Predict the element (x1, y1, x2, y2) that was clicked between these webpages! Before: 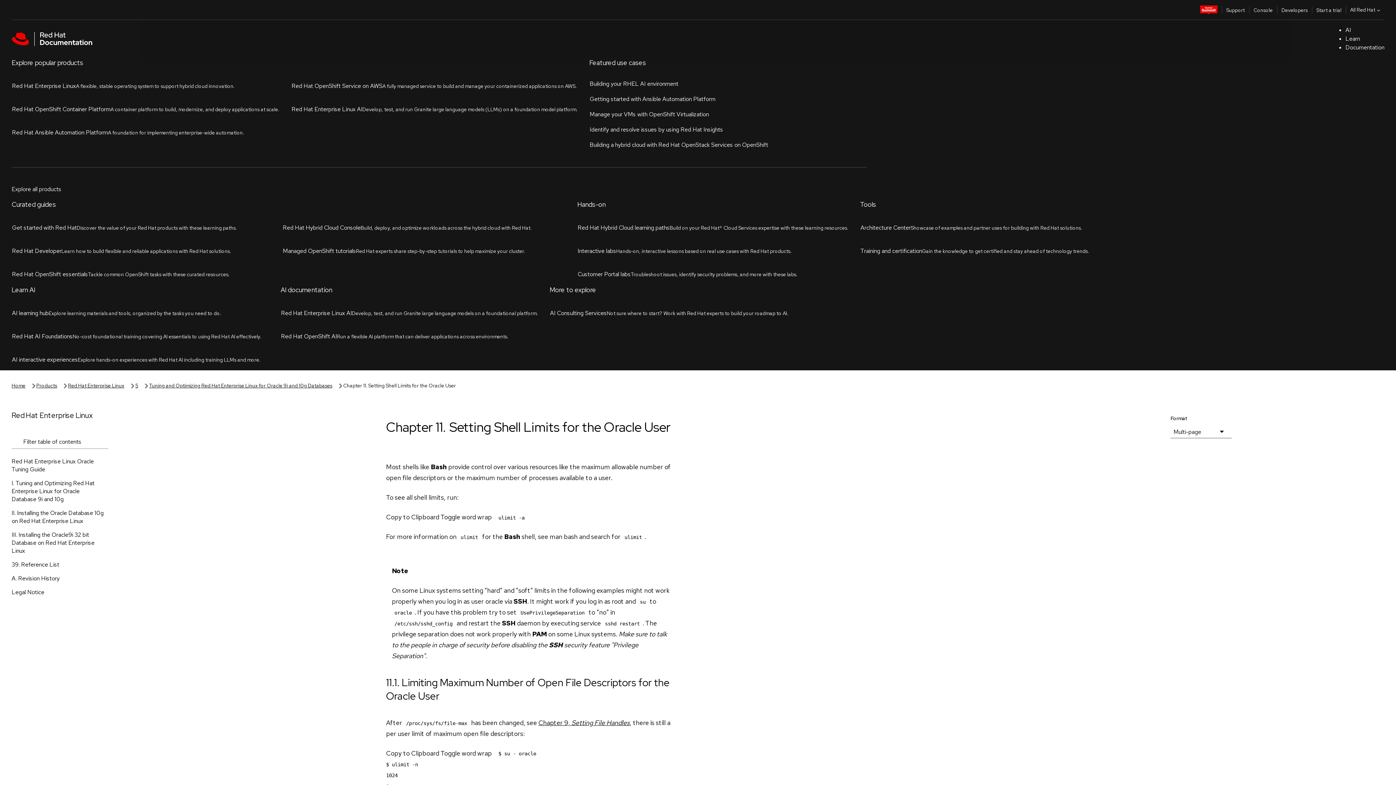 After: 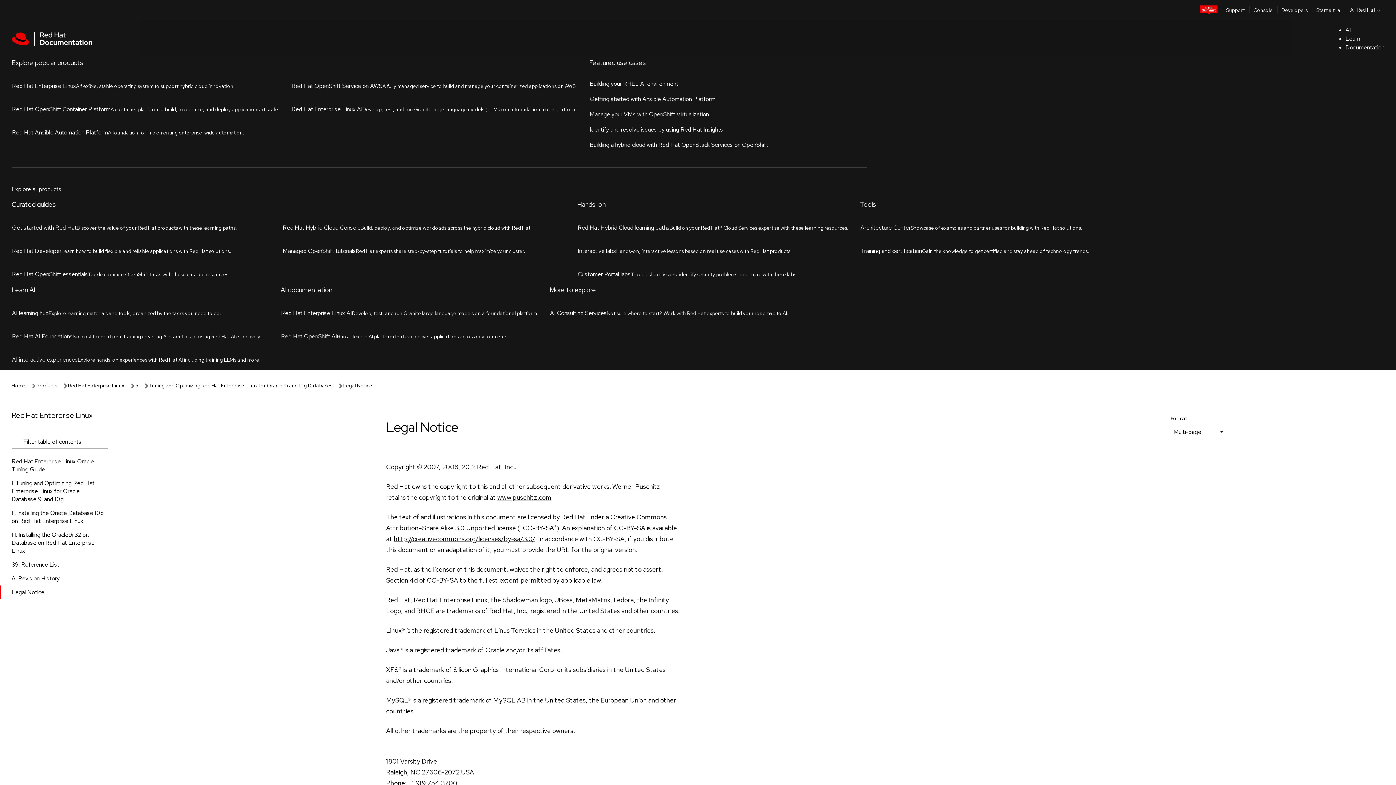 Action: label: Legal Notice bbox: (0, 261, 120, 275)